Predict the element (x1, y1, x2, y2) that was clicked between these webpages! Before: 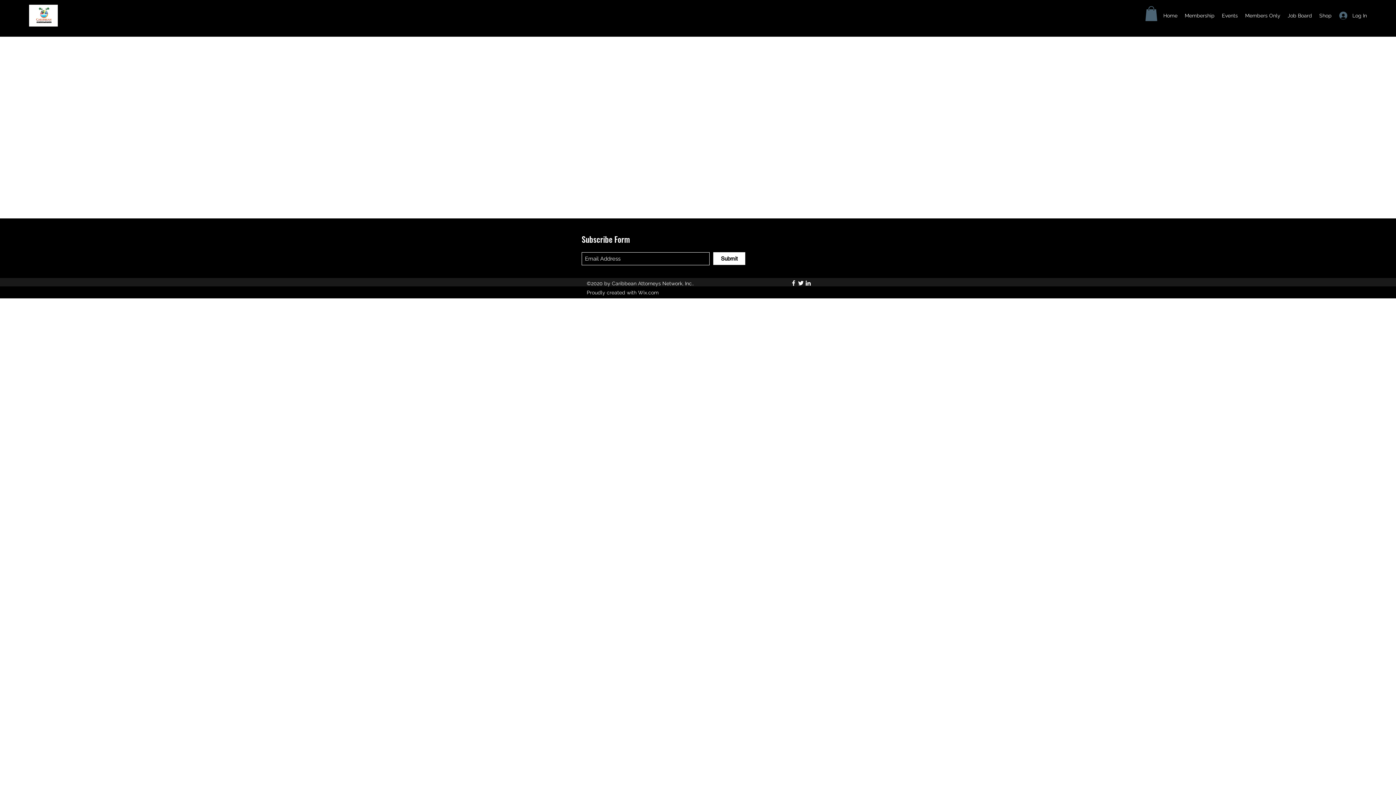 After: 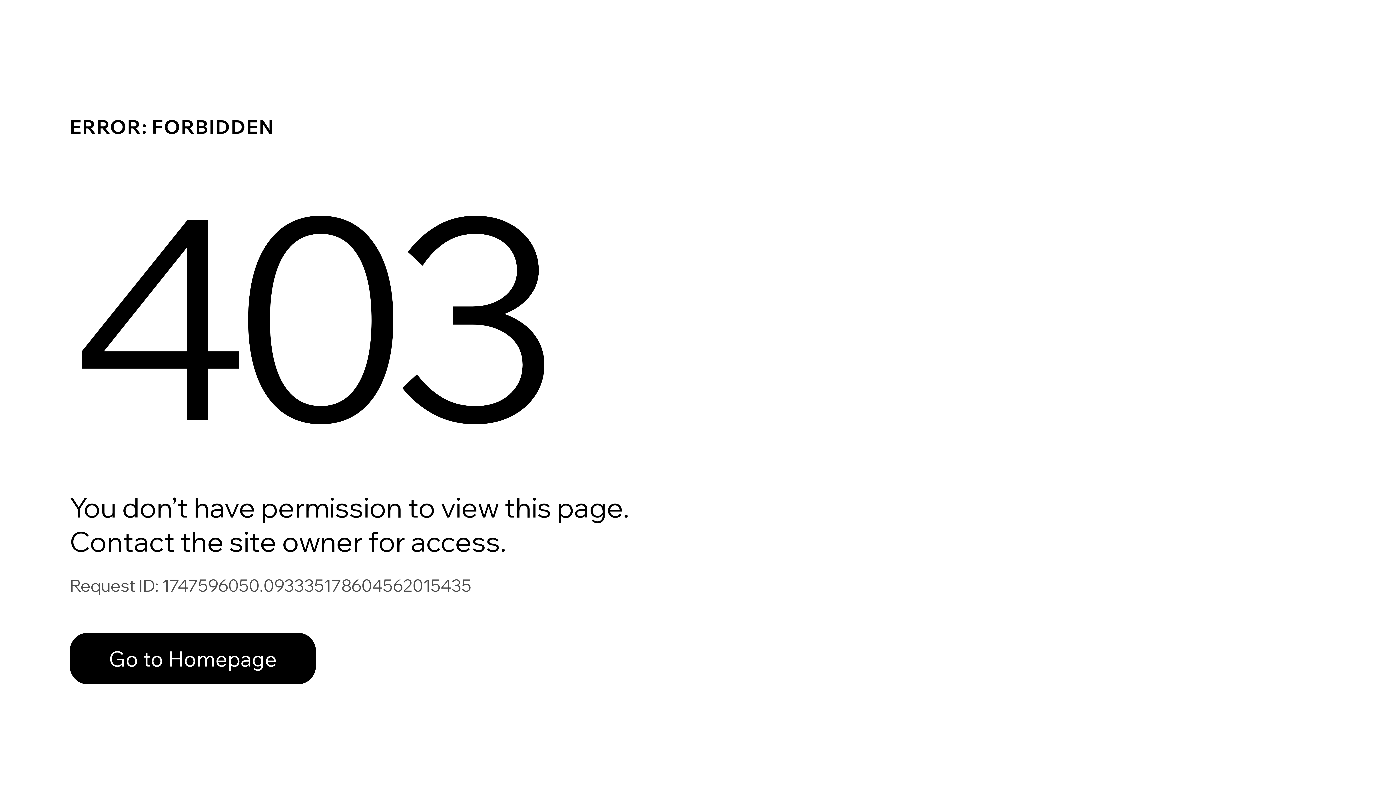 Action: label: Job Board bbox: (1284, 10, 1316, 21)